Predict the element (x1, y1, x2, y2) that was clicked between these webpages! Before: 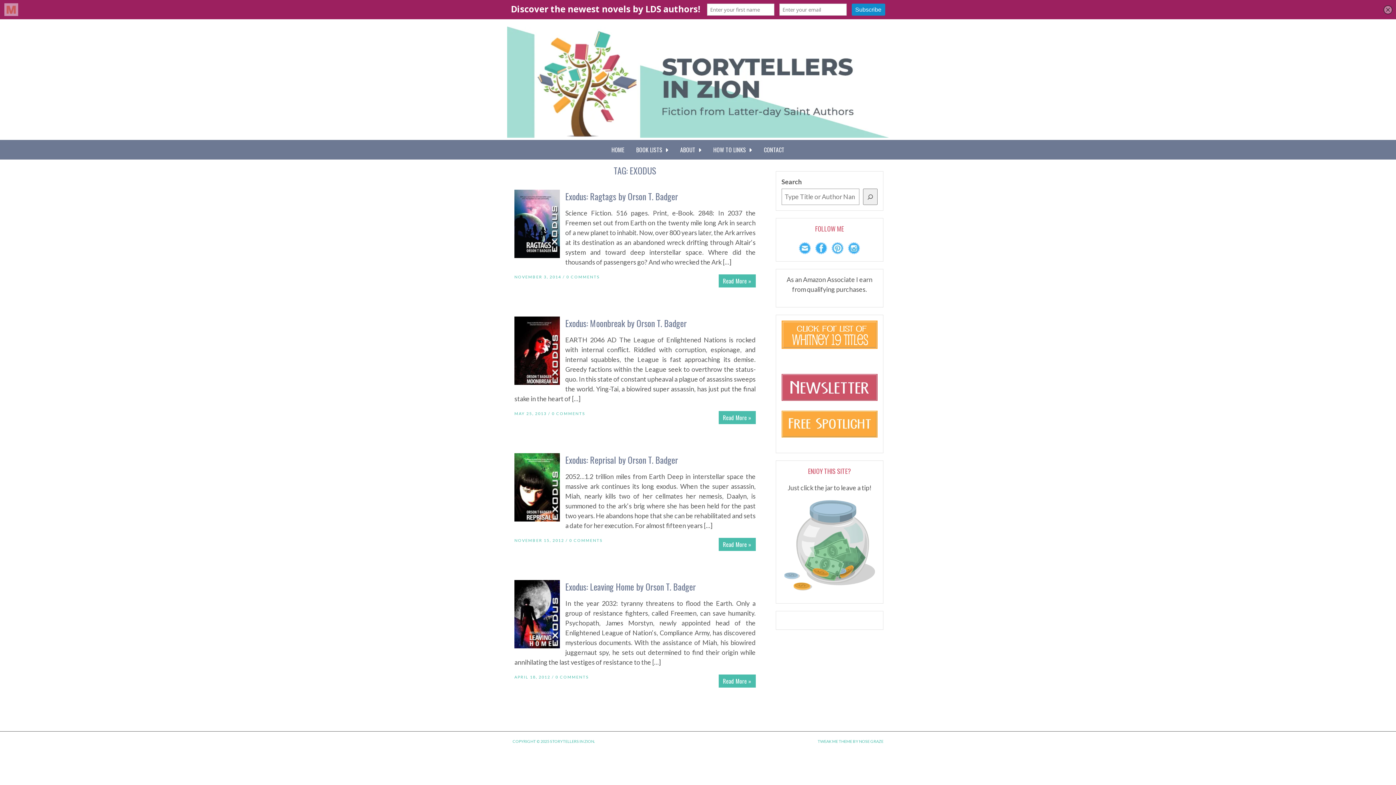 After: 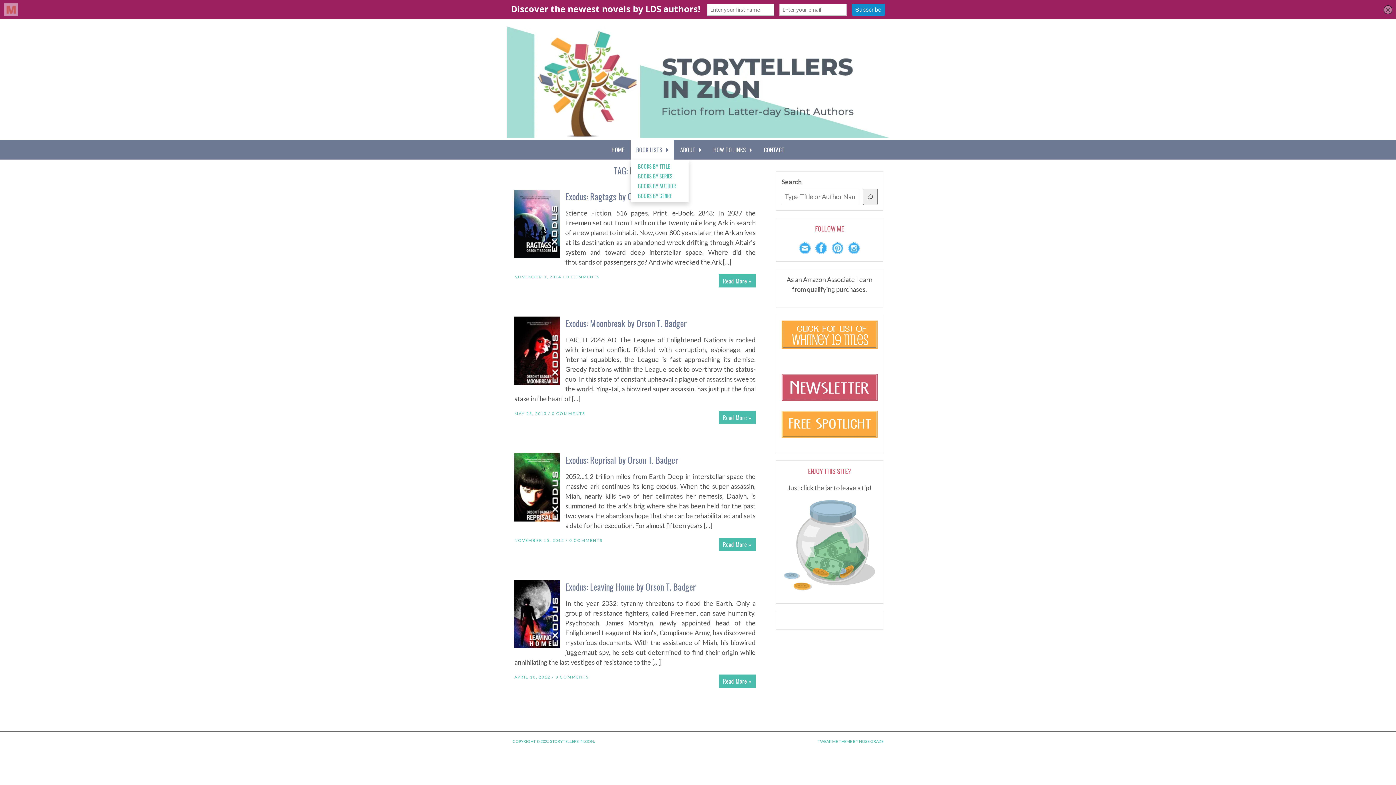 Action: bbox: (630, 140, 673, 159) label: BOOK LISTS  